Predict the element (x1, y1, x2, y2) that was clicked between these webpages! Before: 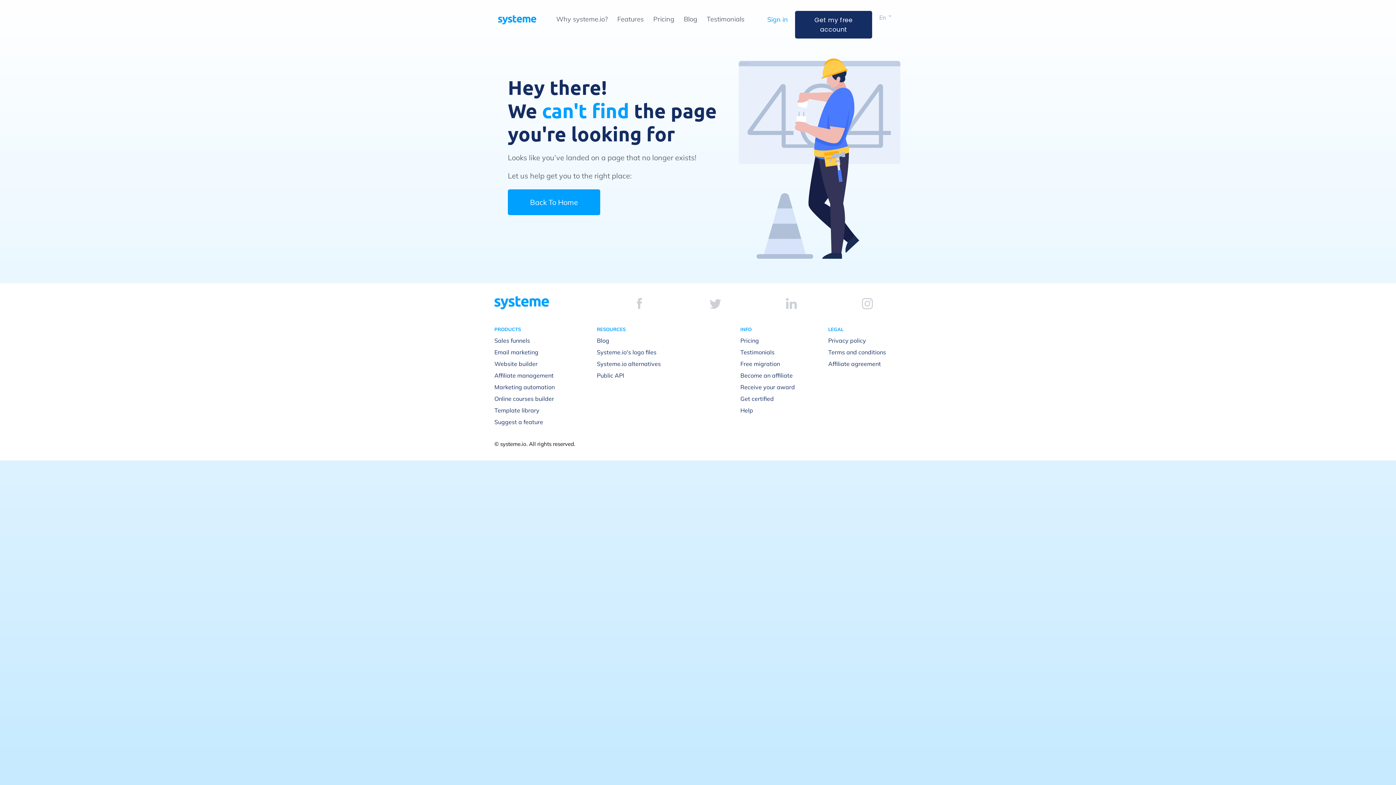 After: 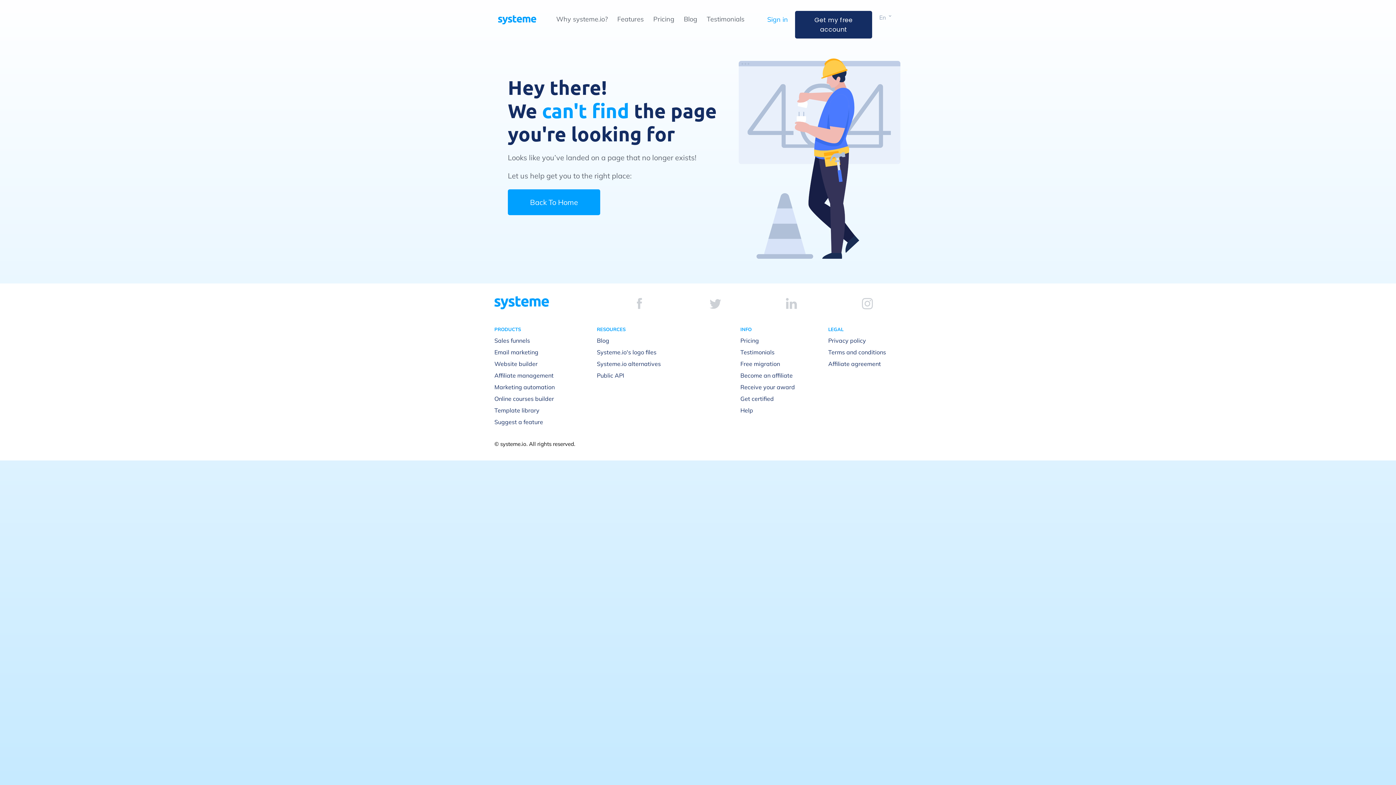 Action: bbox: (709, 299, 721, 308)